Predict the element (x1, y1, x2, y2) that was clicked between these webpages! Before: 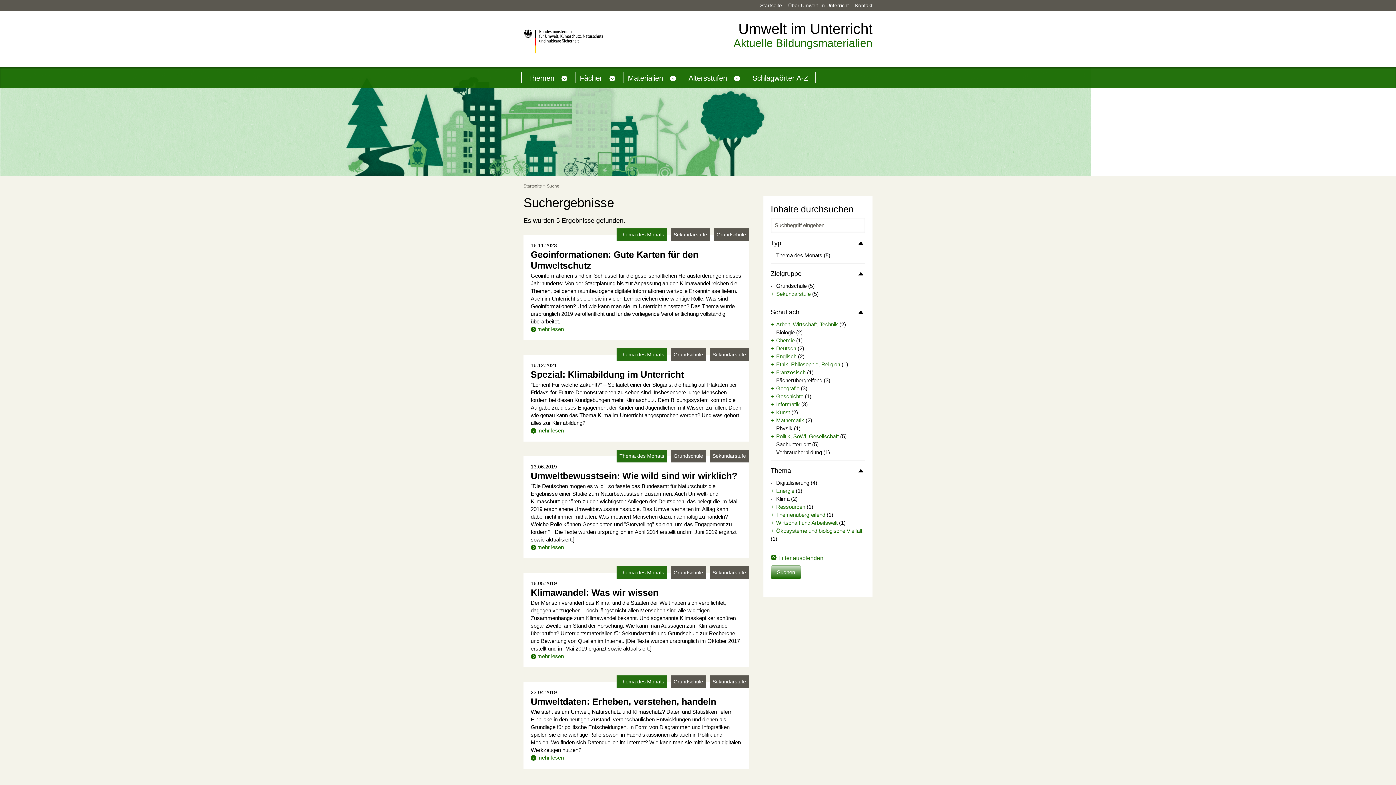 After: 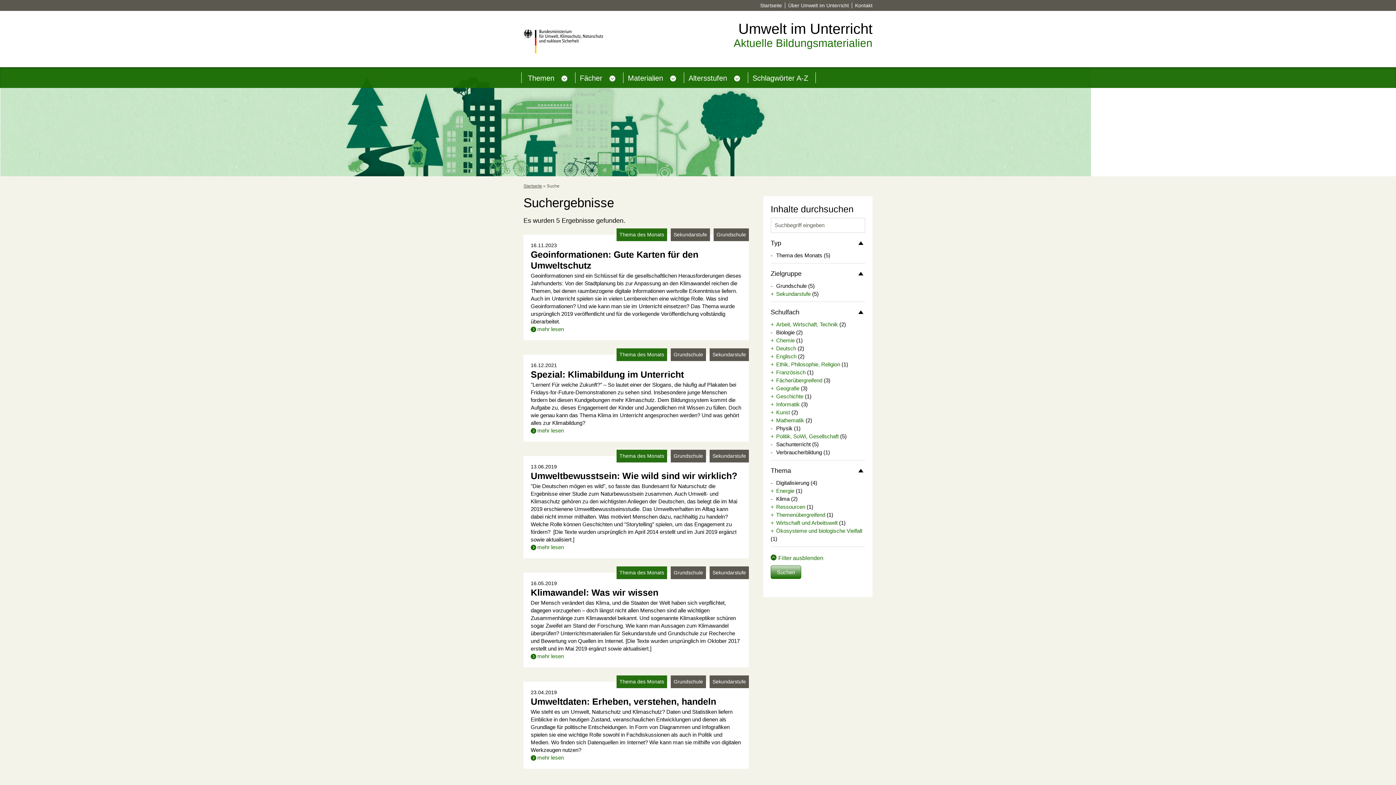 Action: label: -Fächerübergreifend bbox: (770, 377, 822, 383)